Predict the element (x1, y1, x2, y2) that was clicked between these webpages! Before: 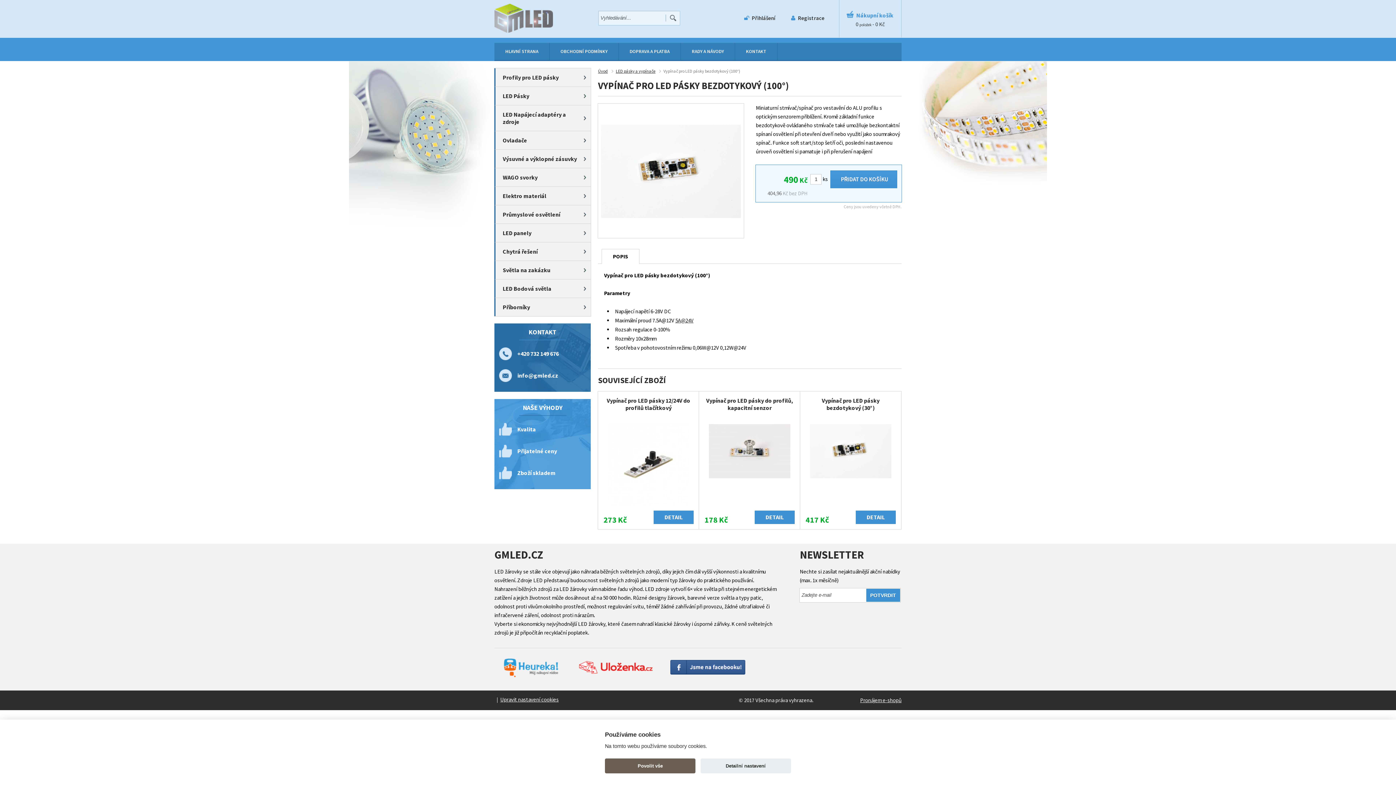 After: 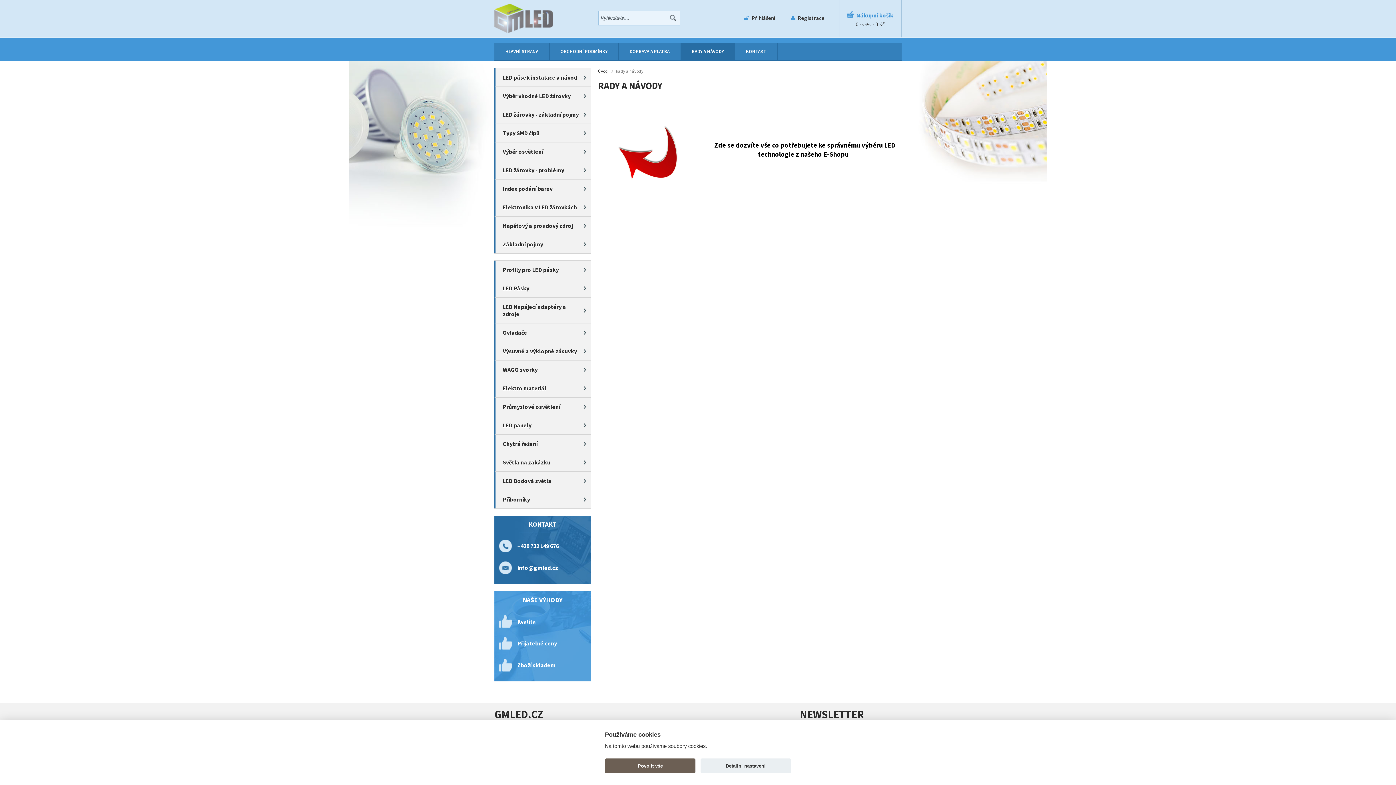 Action: label: RADY A NÁVODY bbox: (681, 42, 735, 60)